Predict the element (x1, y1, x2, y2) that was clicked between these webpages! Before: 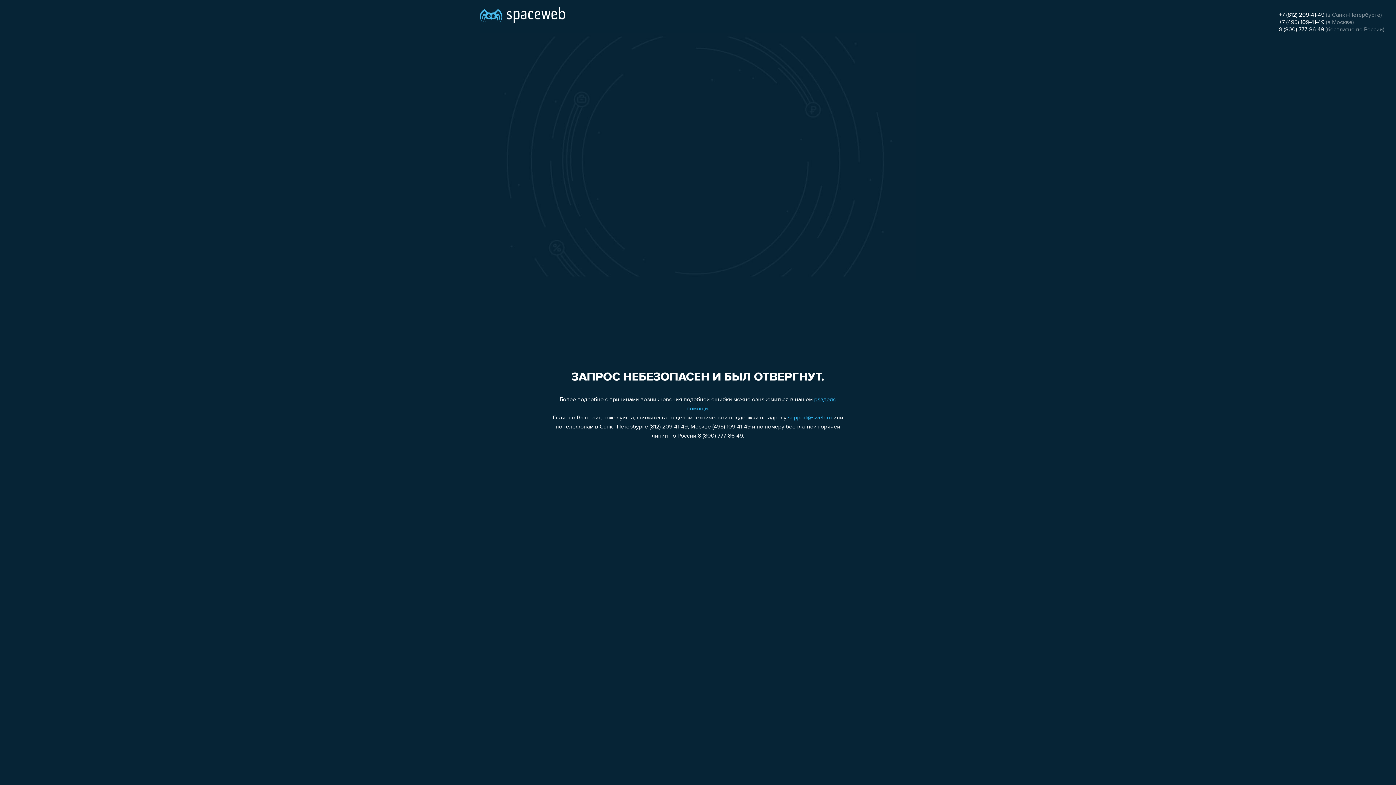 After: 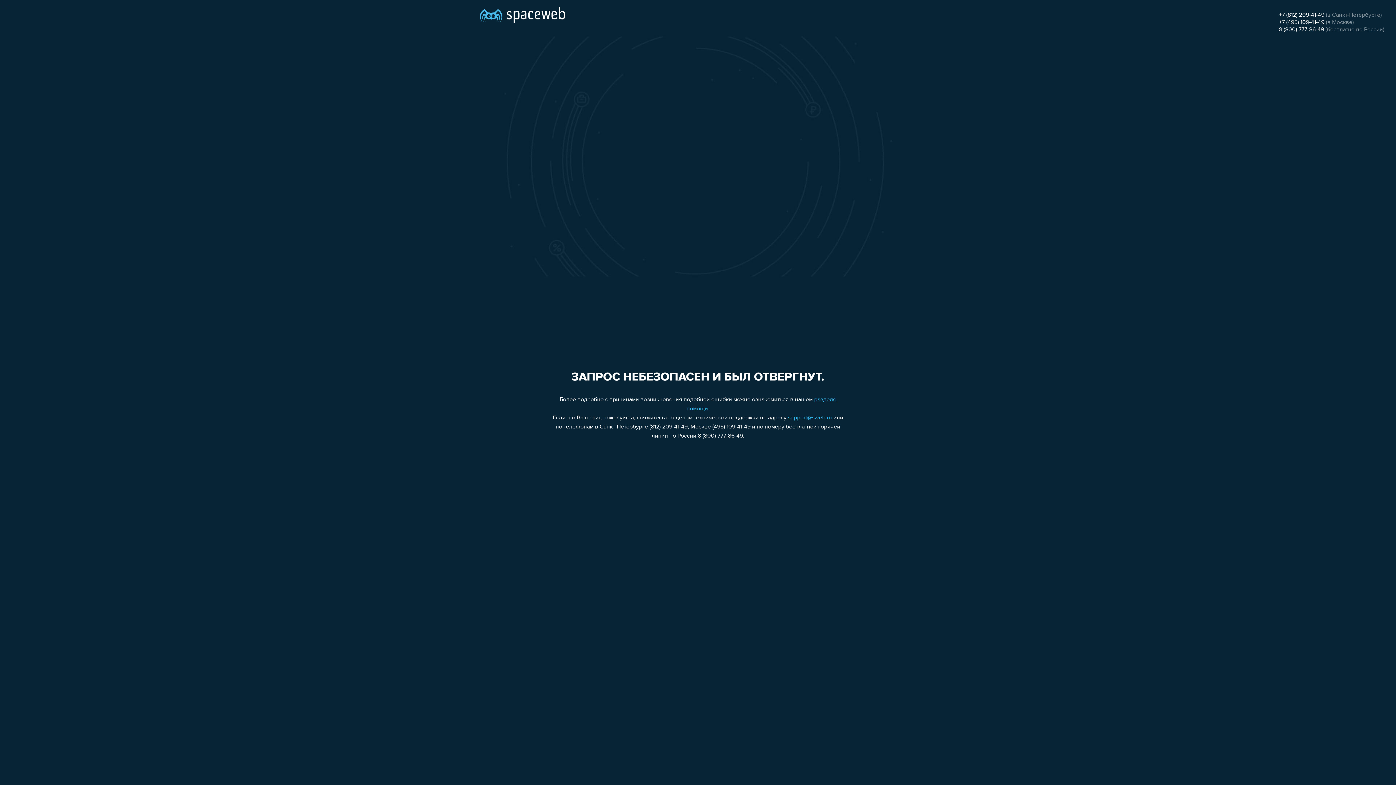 Action: label: 8 (800) 777-86-49 bbox: (1279, 26, 1324, 32)